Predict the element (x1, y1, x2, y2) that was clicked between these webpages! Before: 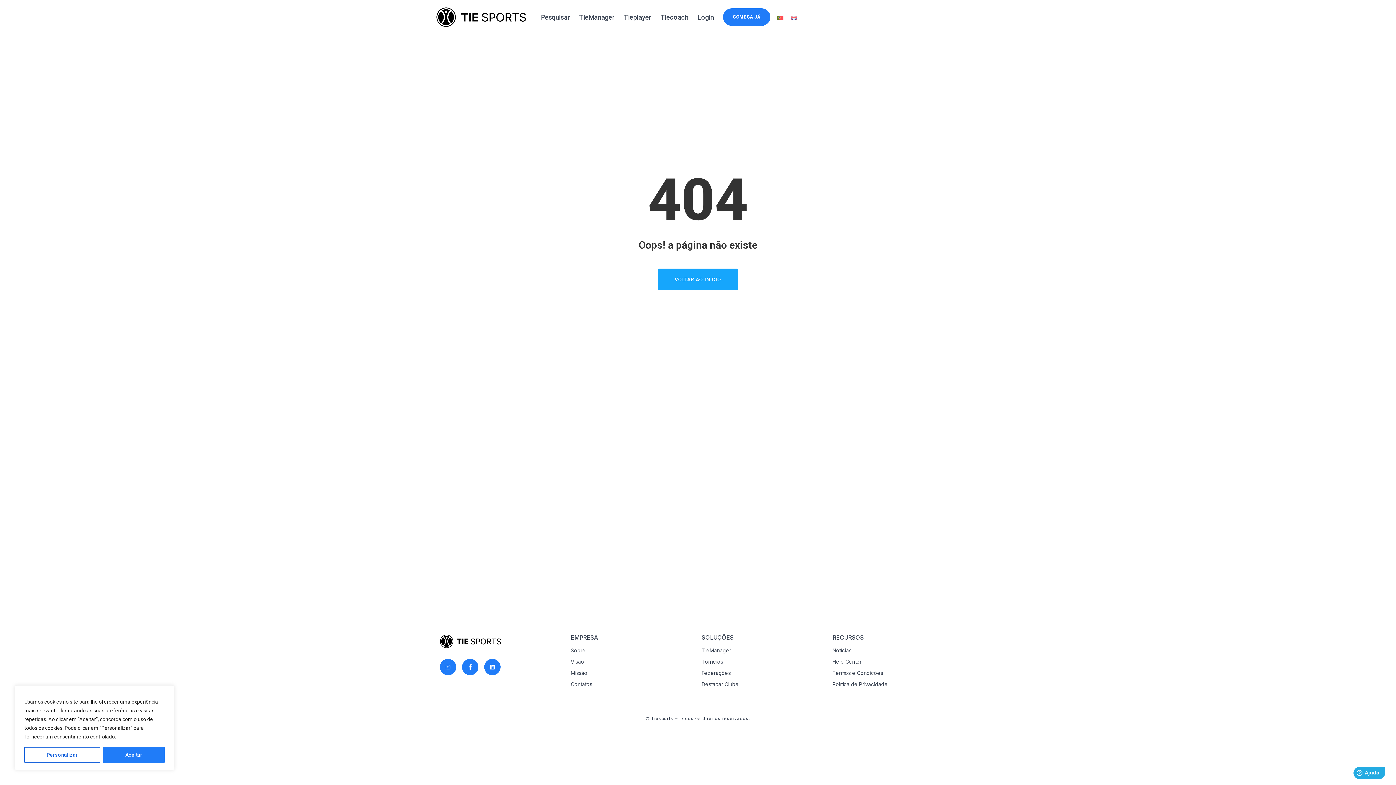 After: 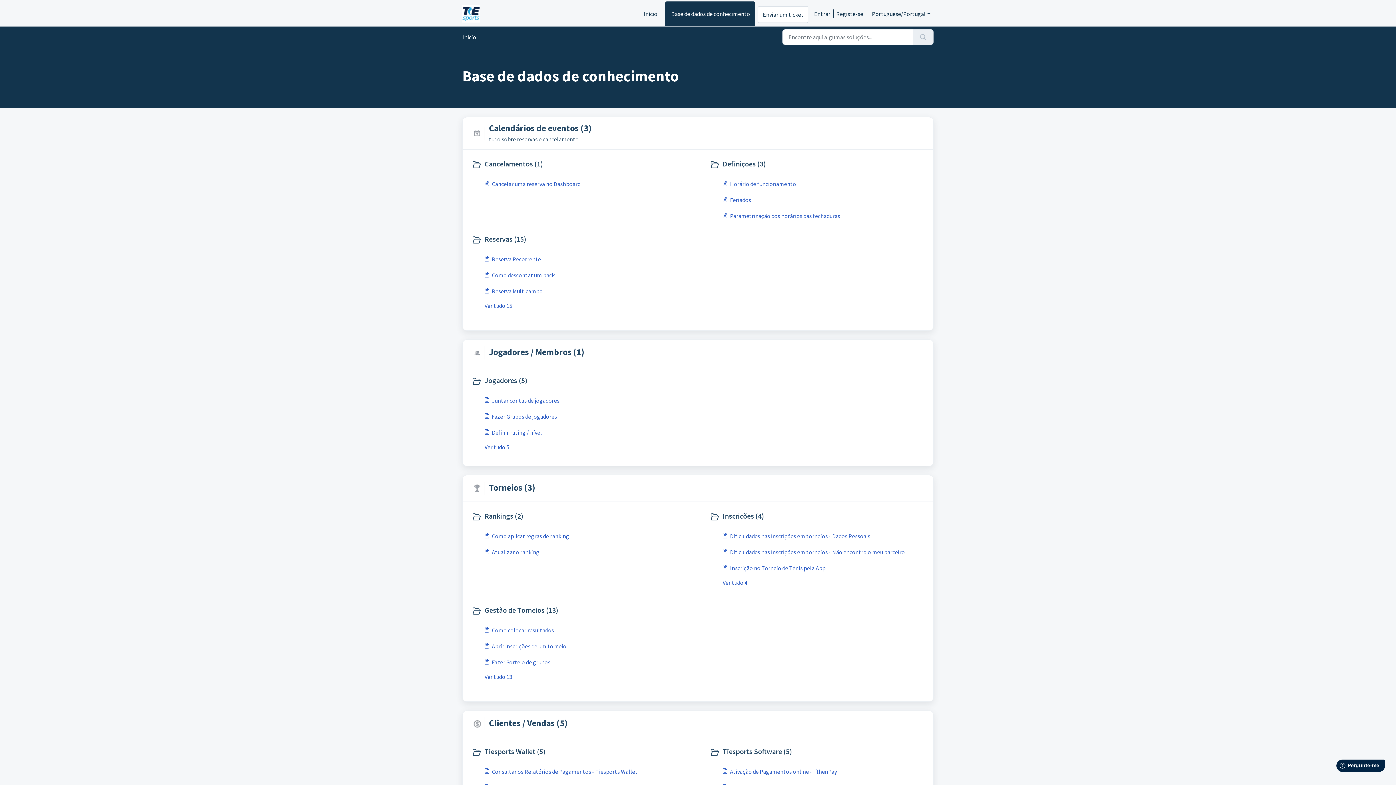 Action: label: Help Center bbox: (832, 659, 888, 665)